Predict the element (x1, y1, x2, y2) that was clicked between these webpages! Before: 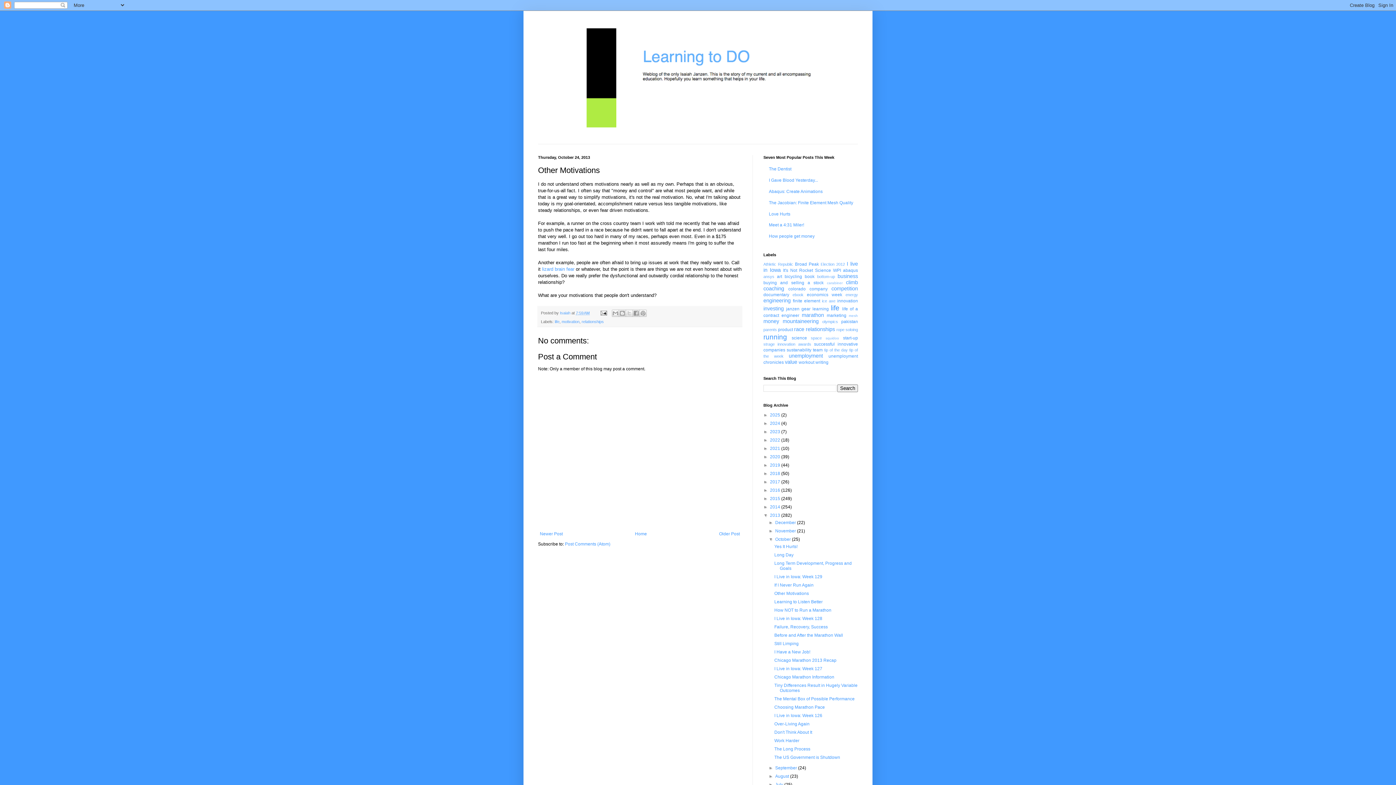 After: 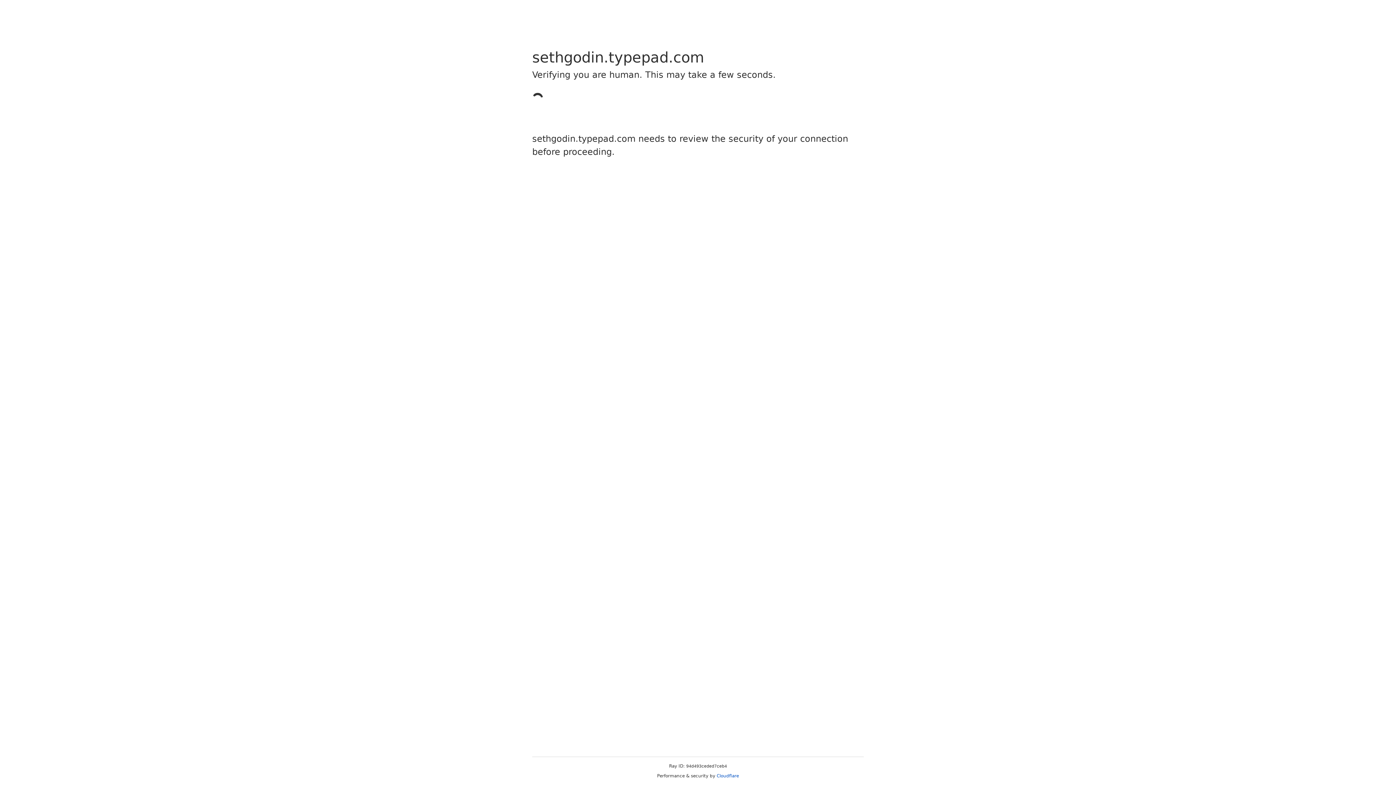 Action: bbox: (542, 266, 574, 271) label: lizard brain fear